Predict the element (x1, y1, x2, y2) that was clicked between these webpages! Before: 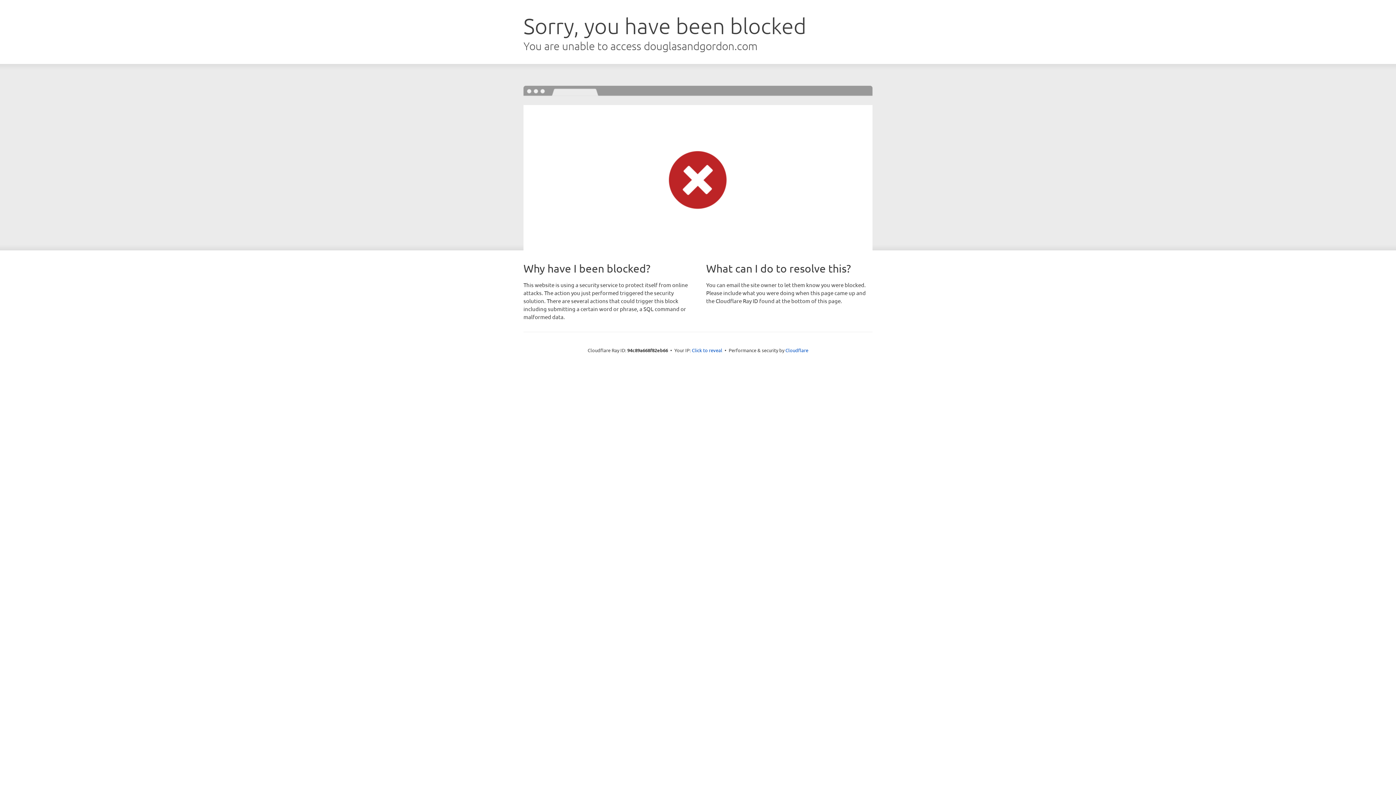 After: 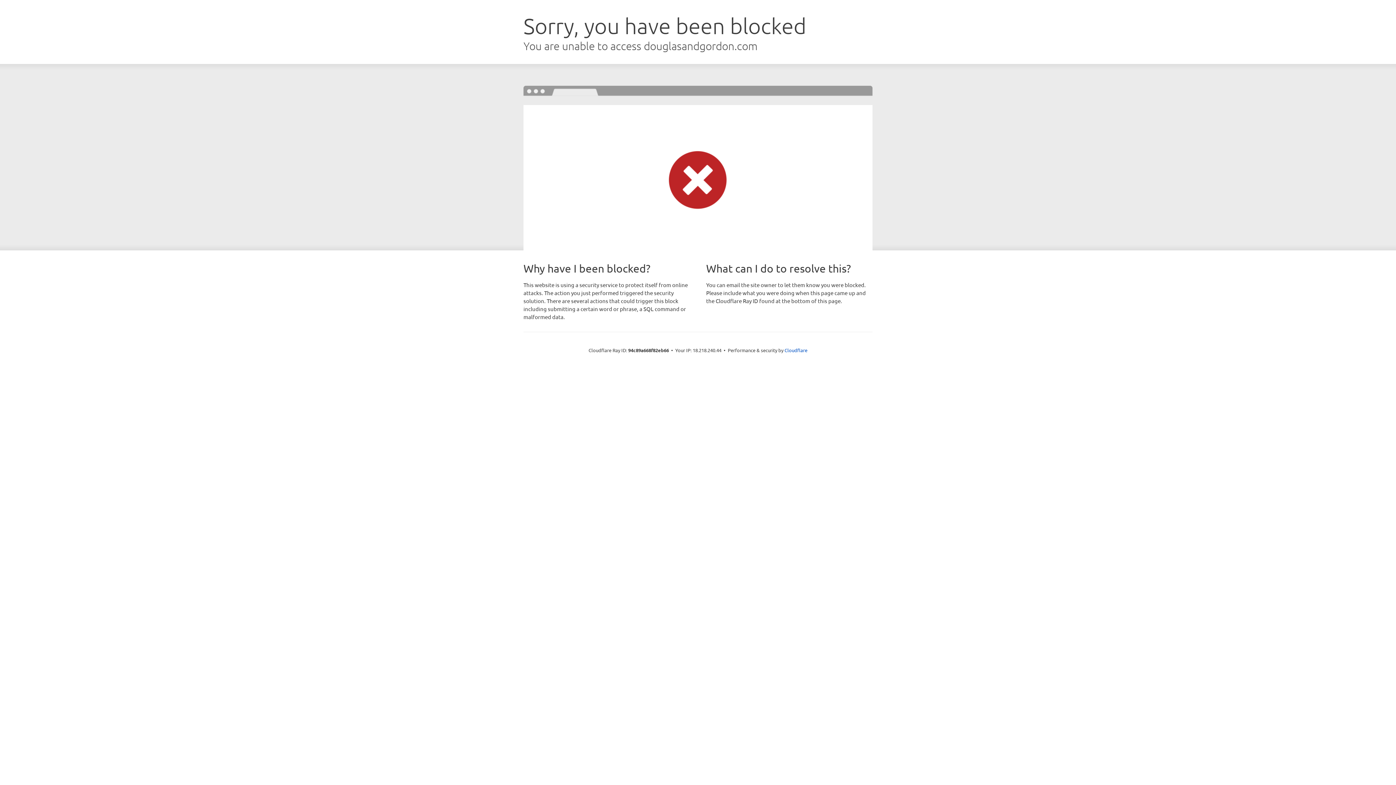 Action: bbox: (692, 346, 722, 353) label: Click to reveal